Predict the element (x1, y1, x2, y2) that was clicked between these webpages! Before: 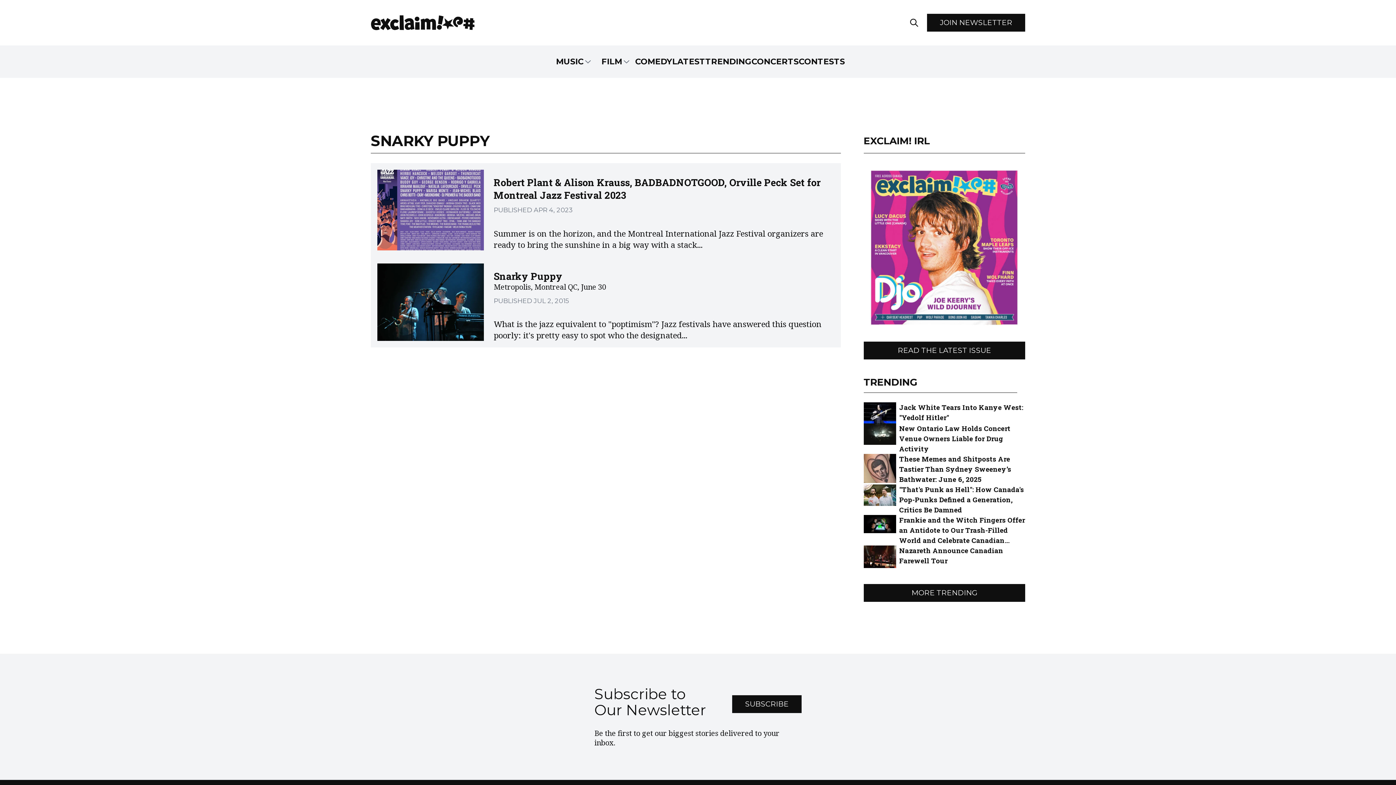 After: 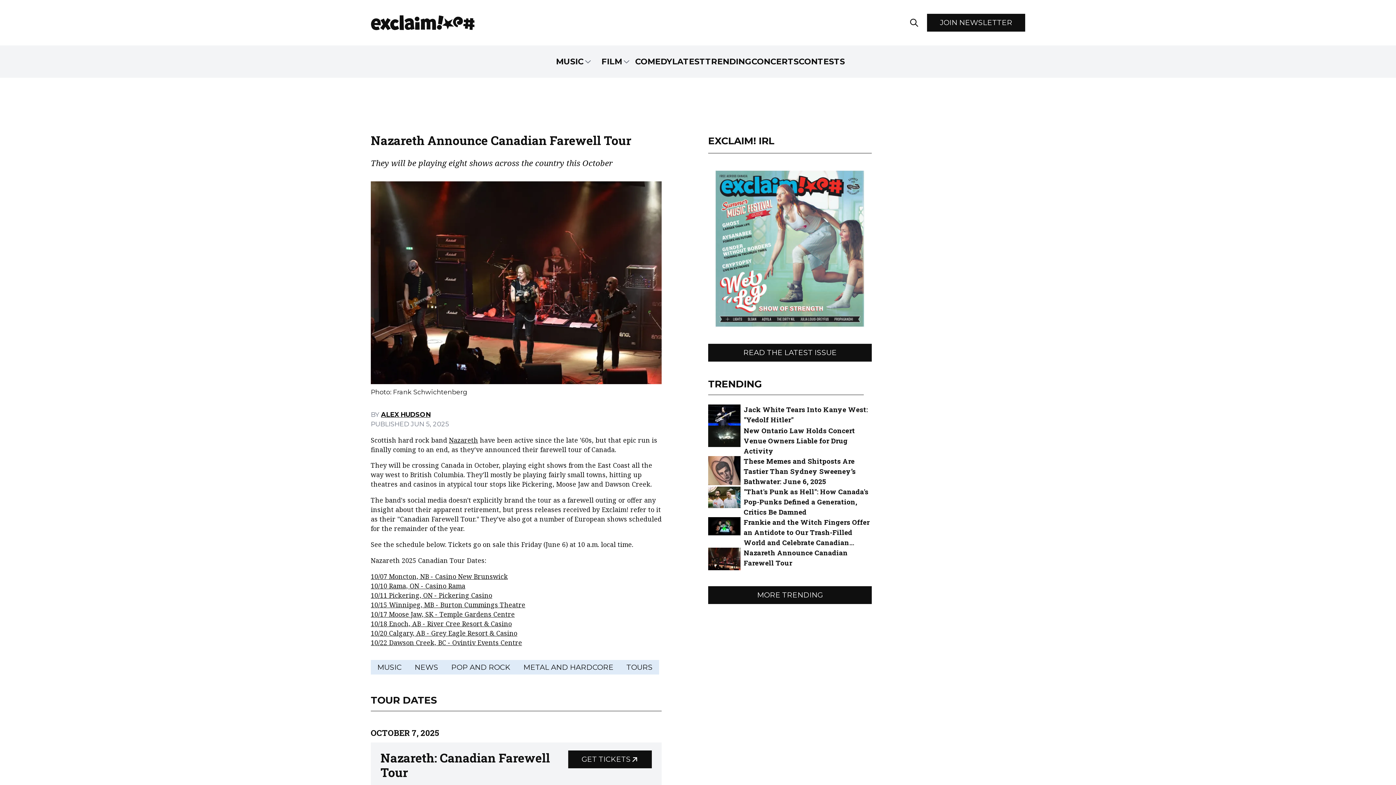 Action: bbox: (863, 545, 1025, 568) label: Nazareth Announce Canadian Farewell Tour